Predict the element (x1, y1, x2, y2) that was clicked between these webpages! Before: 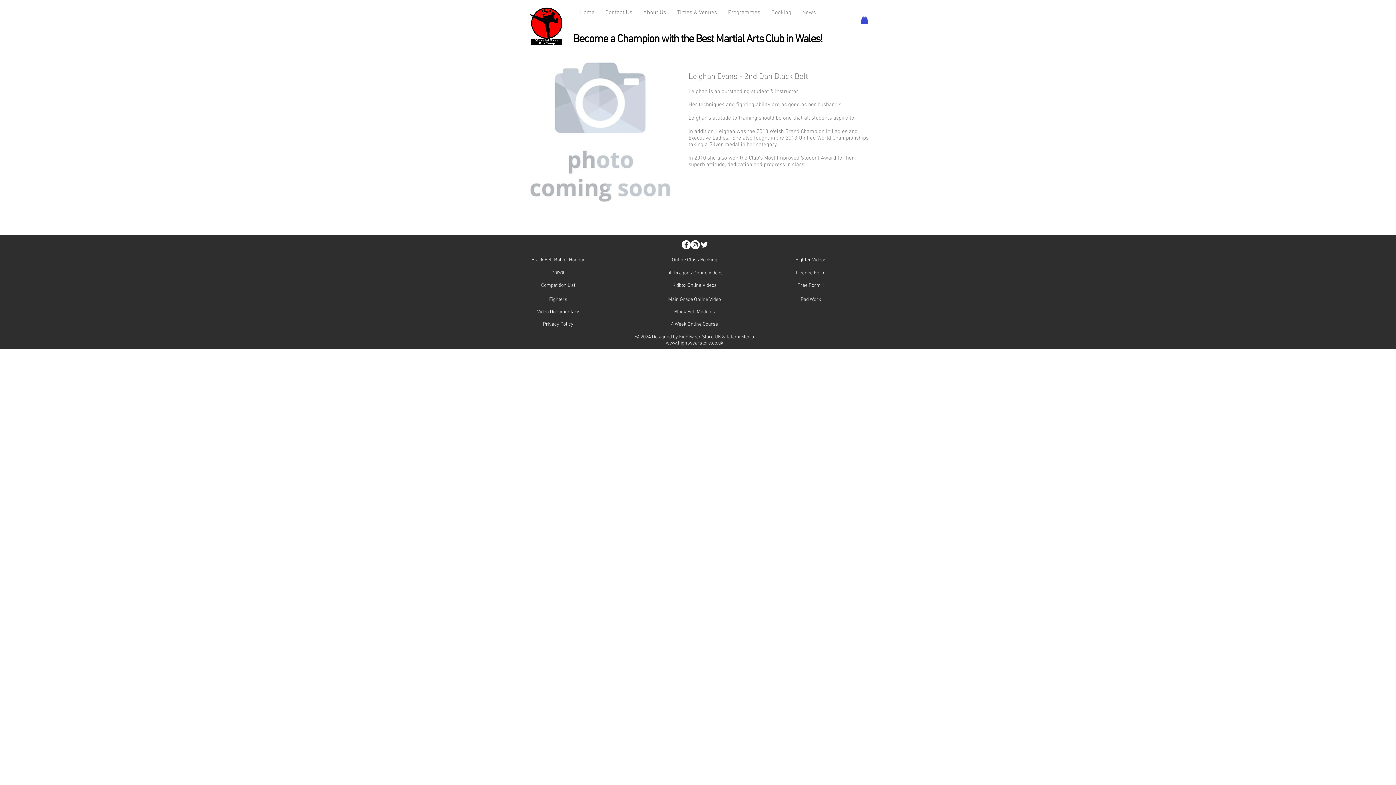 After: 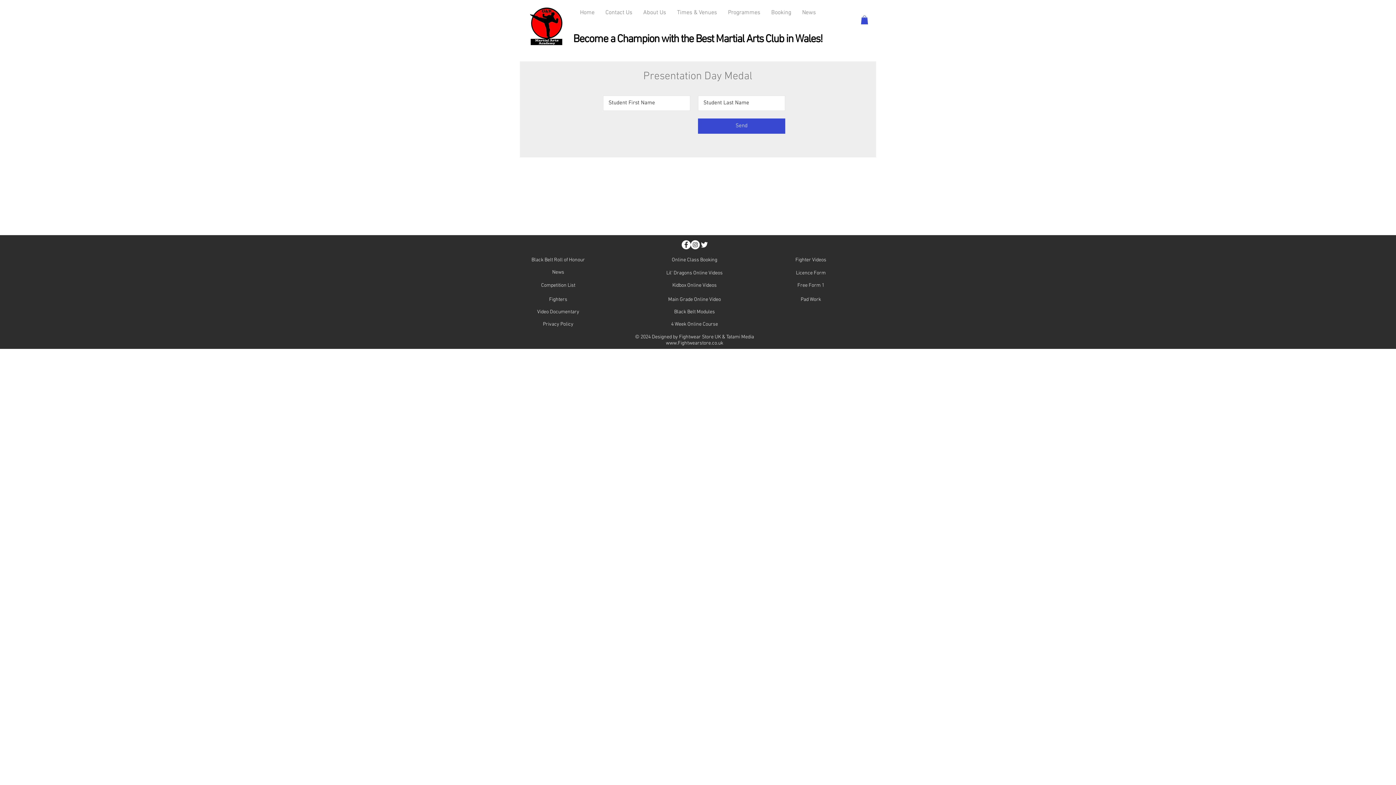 Action: bbox: (776, 267, 845, 279) label: Licence Form